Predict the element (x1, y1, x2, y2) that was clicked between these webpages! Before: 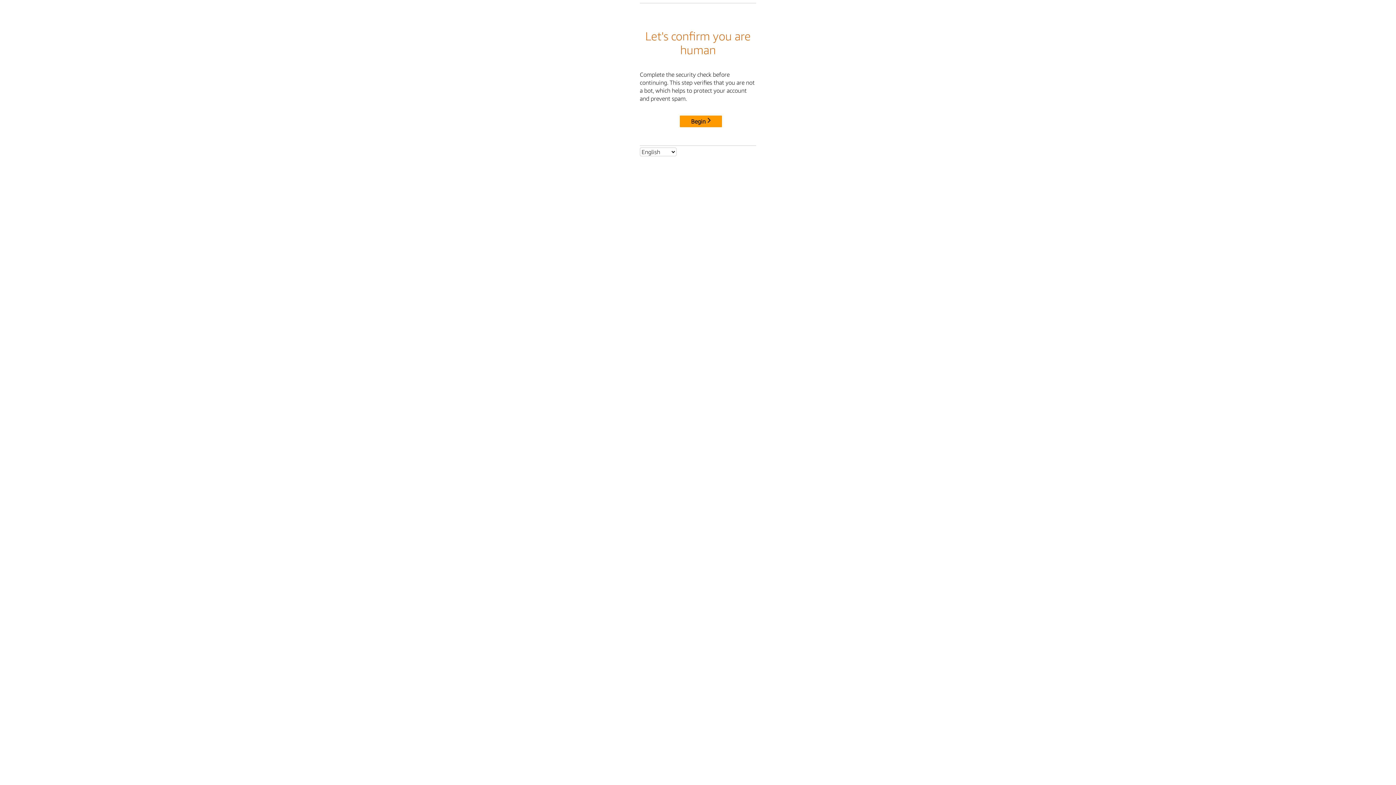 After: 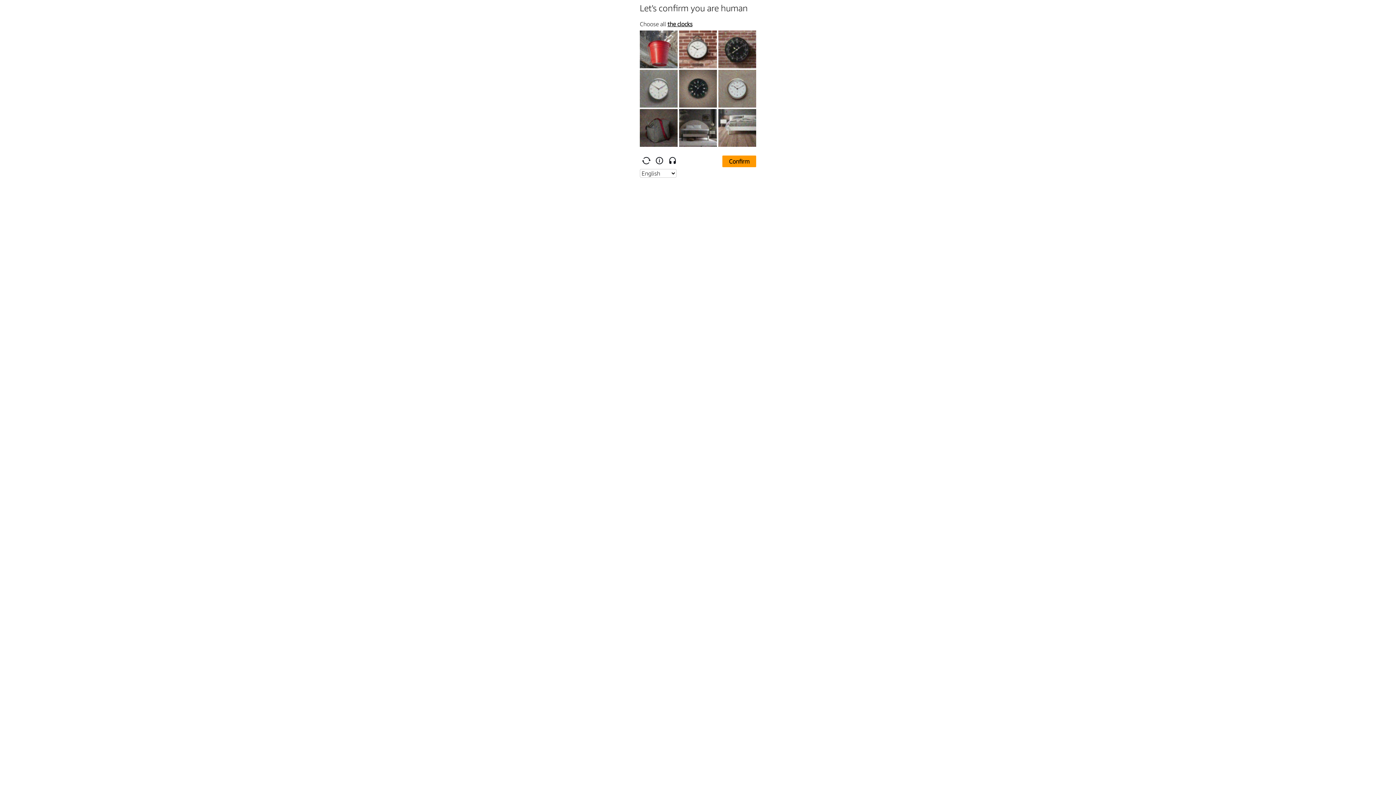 Action: bbox: (680, 115, 722, 127) label: Begin